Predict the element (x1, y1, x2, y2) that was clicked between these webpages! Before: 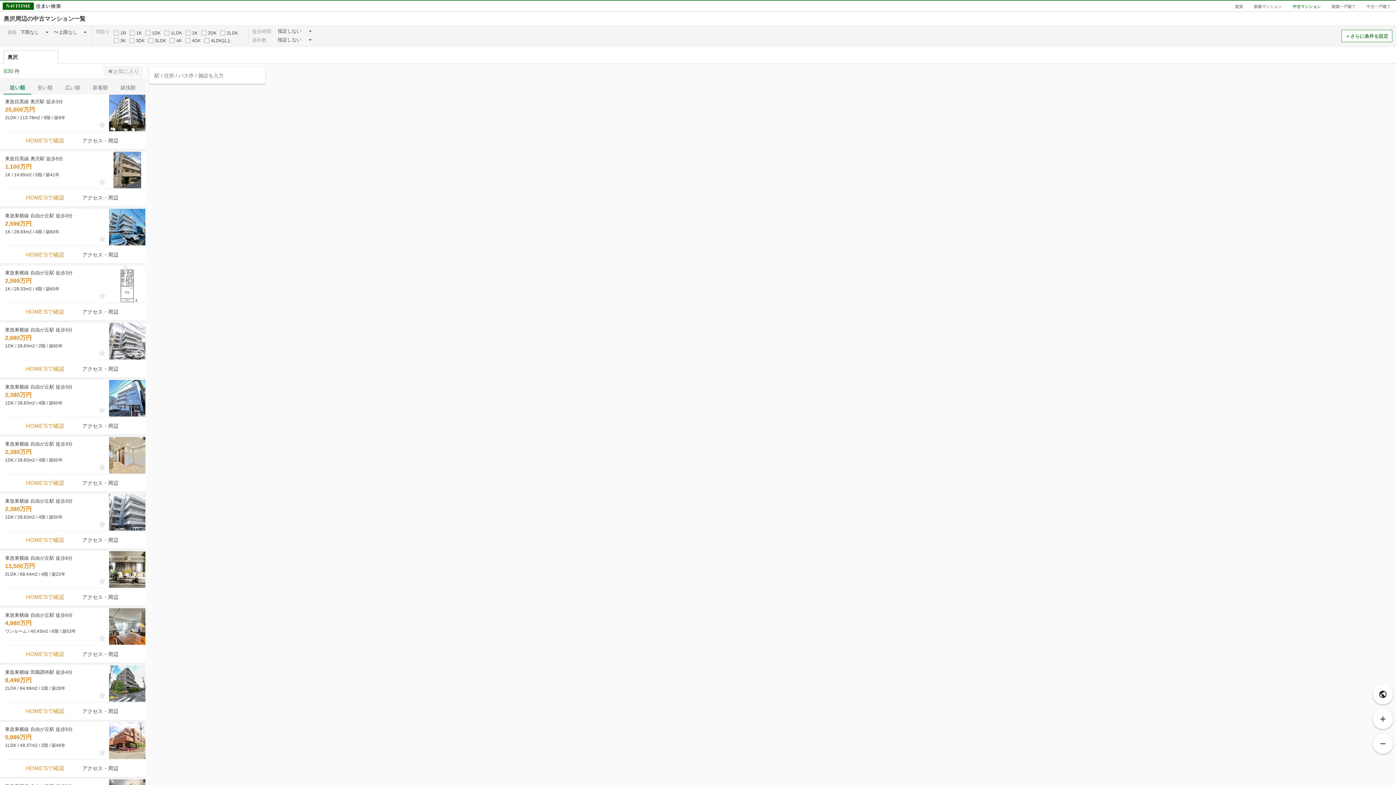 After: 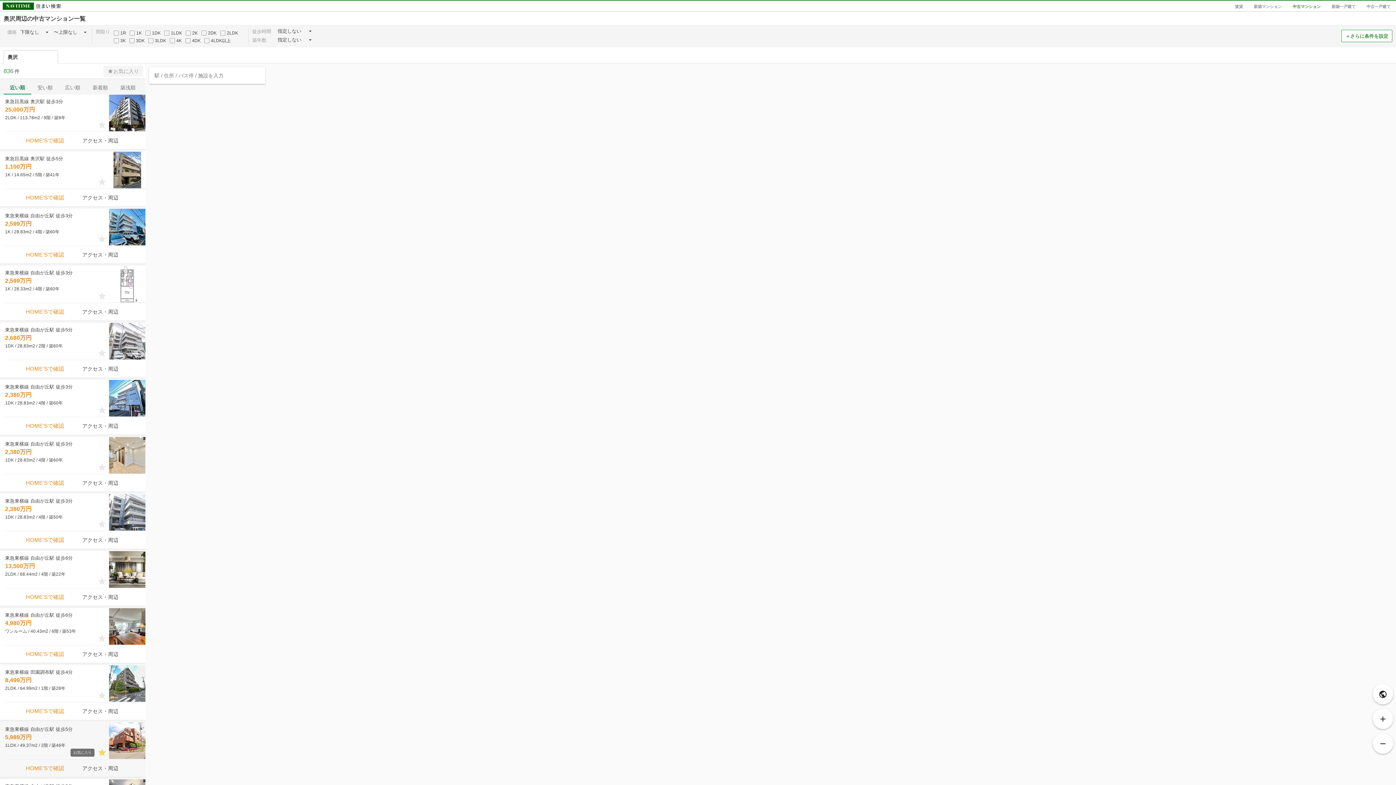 Action: label: お気に入り bbox: (97, 748, 106, 757)